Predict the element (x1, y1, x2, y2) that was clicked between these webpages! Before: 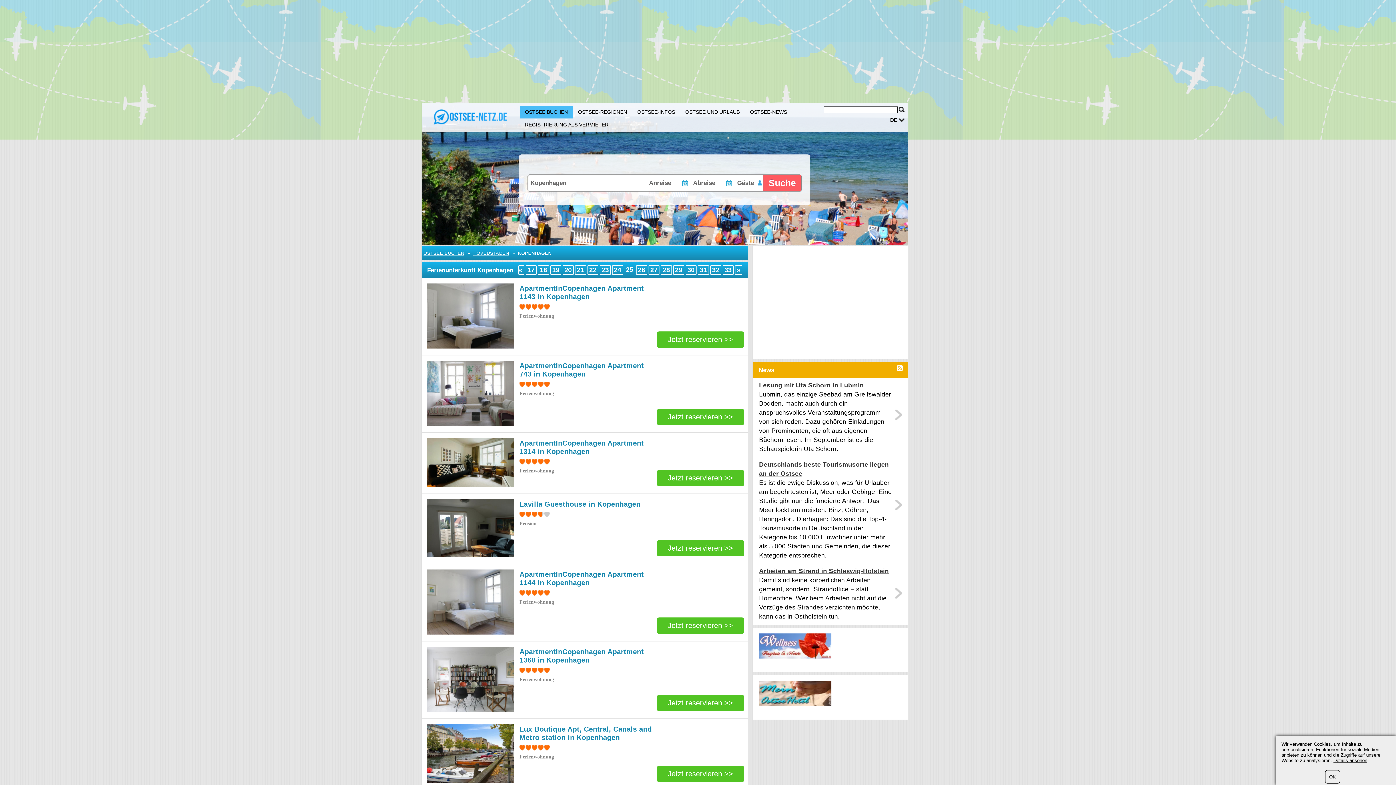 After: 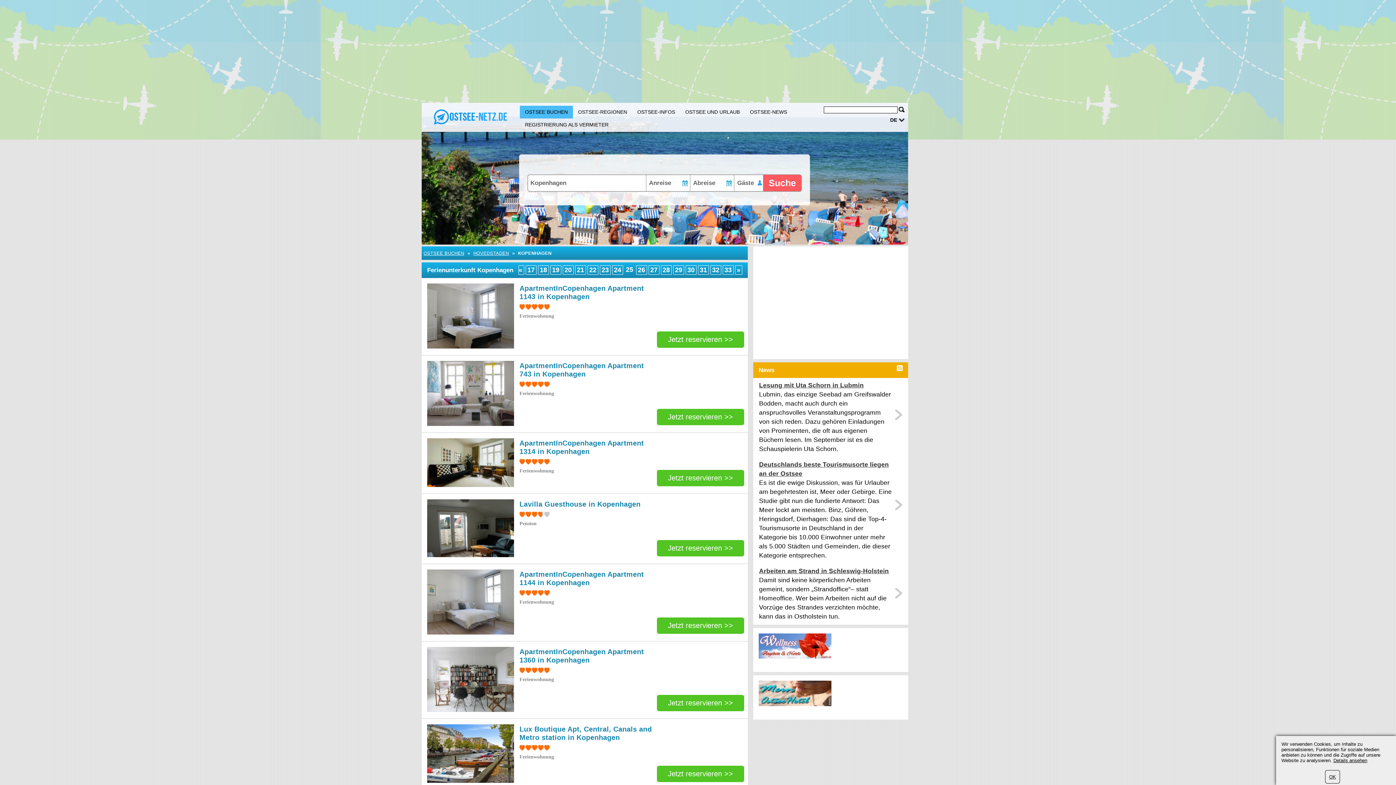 Action: bbox: (657, 766, 744, 782) label: Jetzt reservieren >>